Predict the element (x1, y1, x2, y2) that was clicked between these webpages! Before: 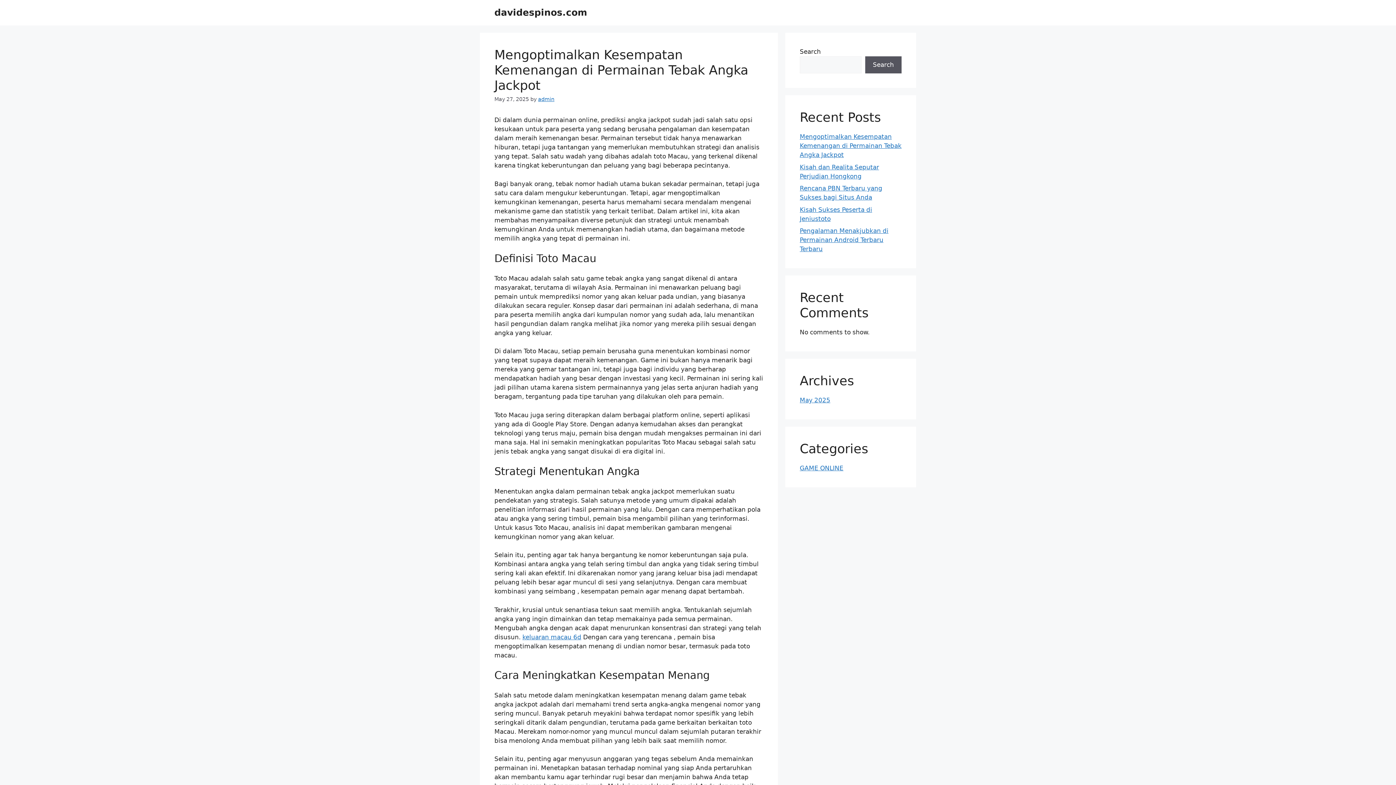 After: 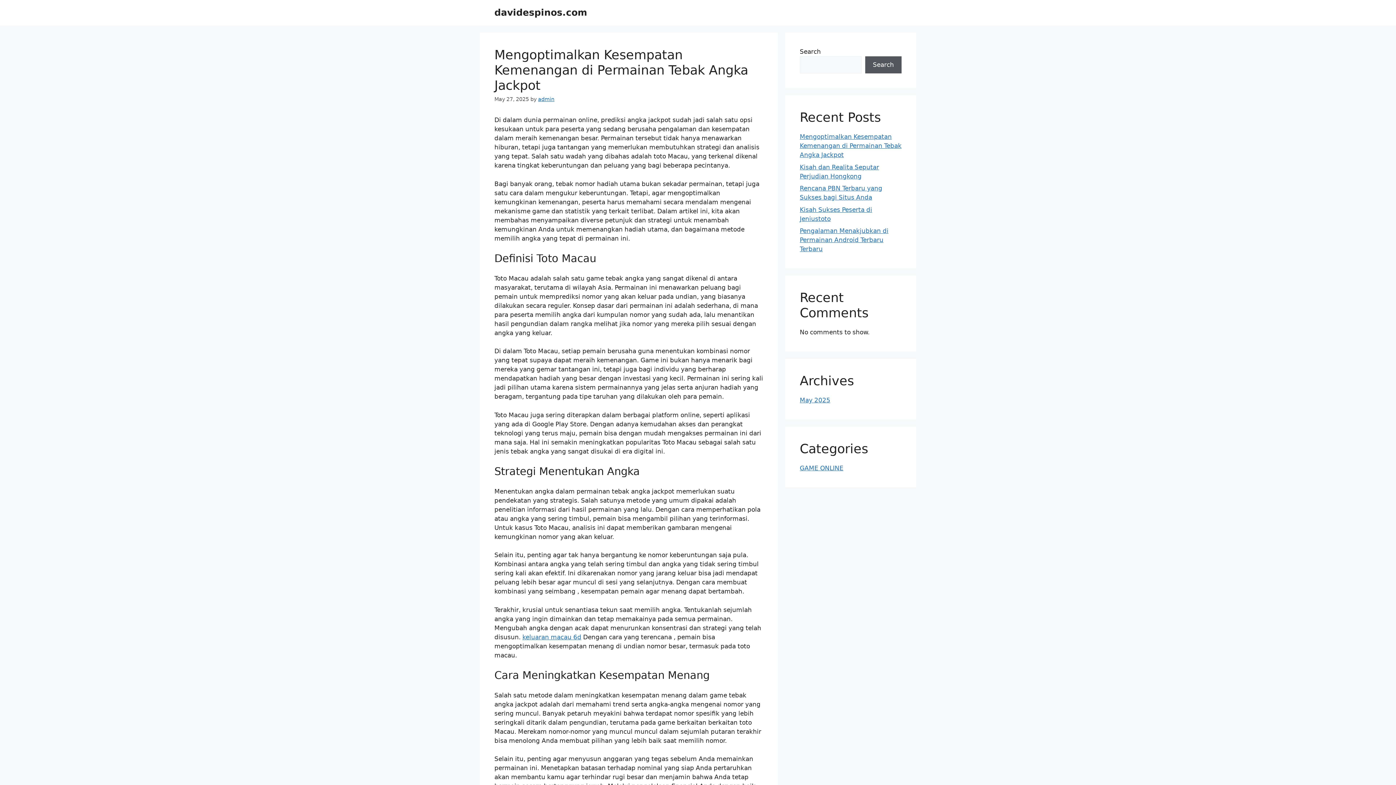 Action: label: davidespinos.com bbox: (494, 7, 587, 17)